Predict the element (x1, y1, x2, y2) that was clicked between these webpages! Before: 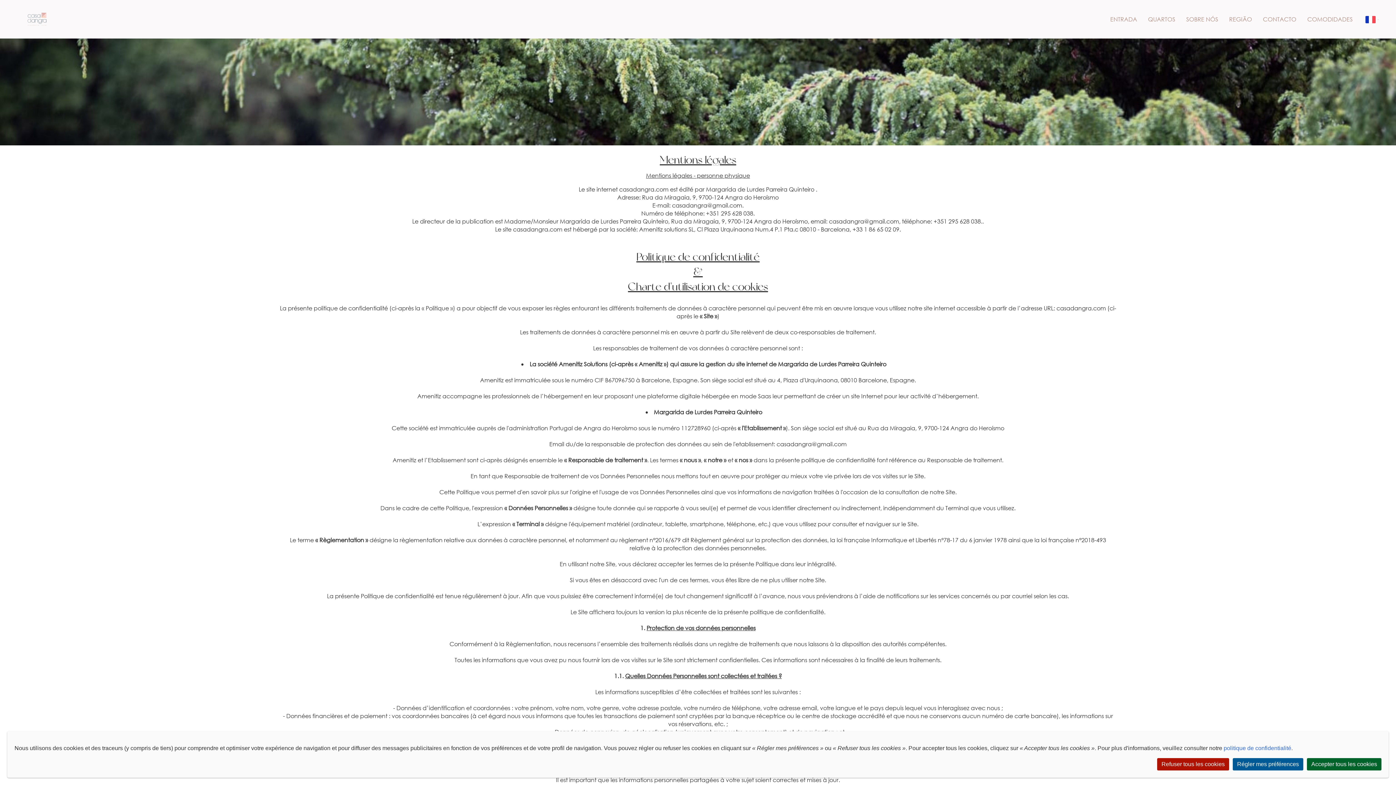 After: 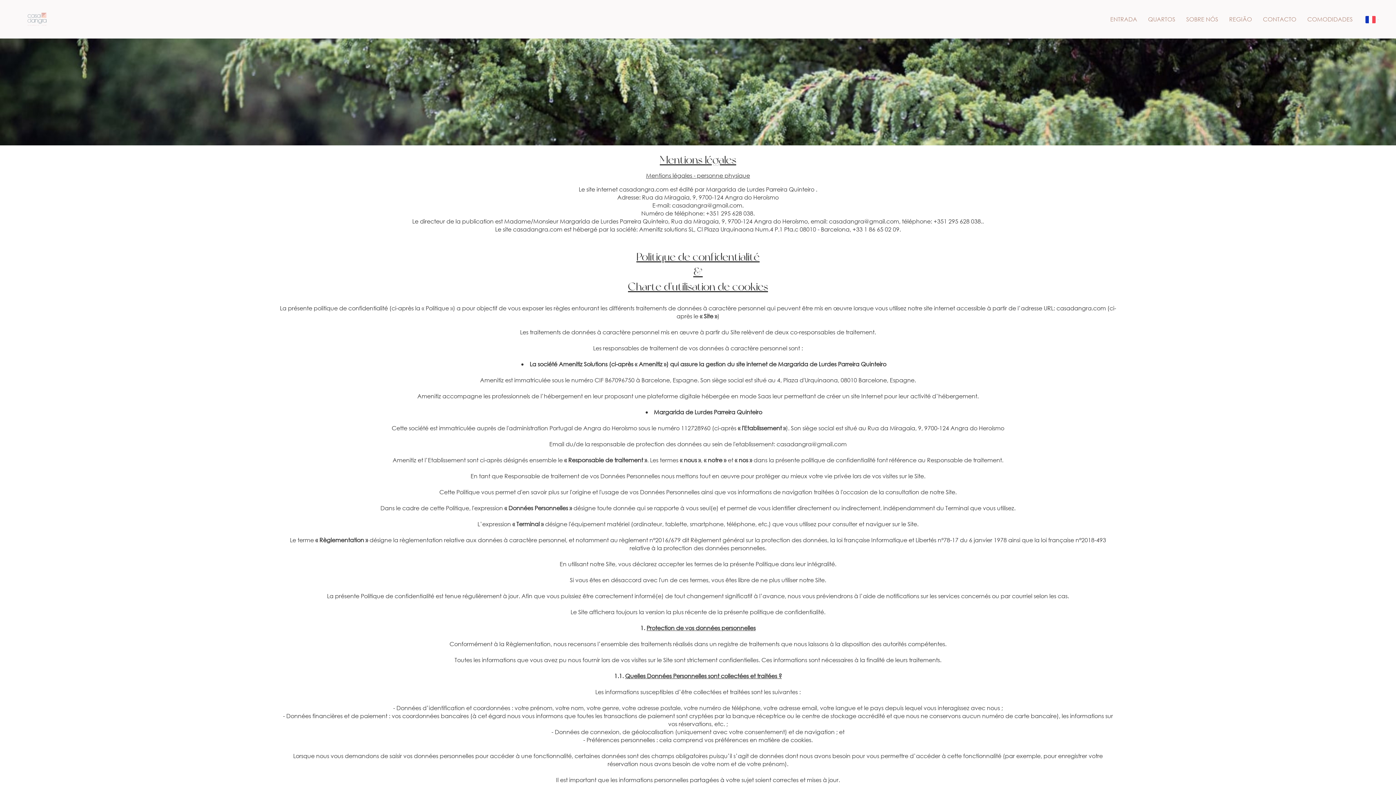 Action: bbox: (1157, 758, 1229, 770) label: Refuser tous les cookies